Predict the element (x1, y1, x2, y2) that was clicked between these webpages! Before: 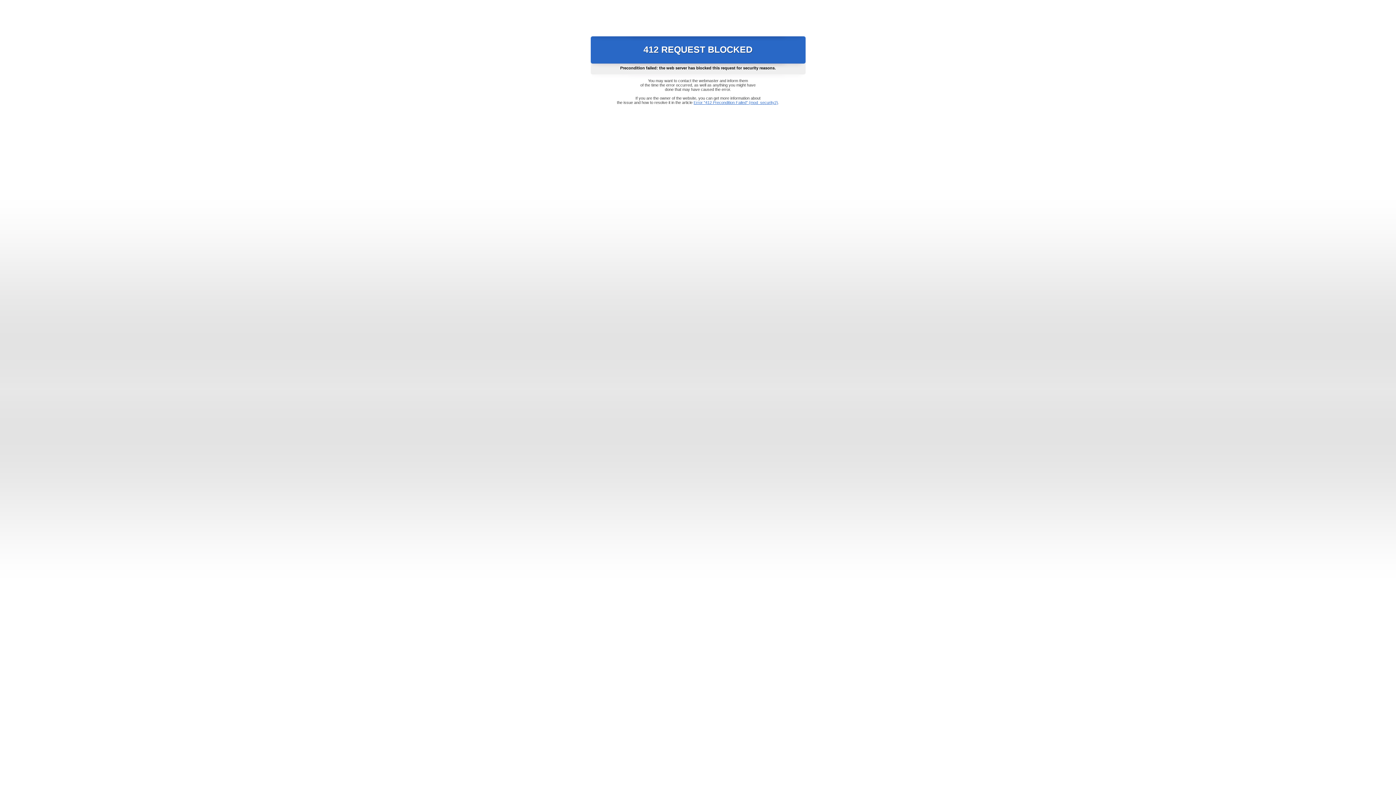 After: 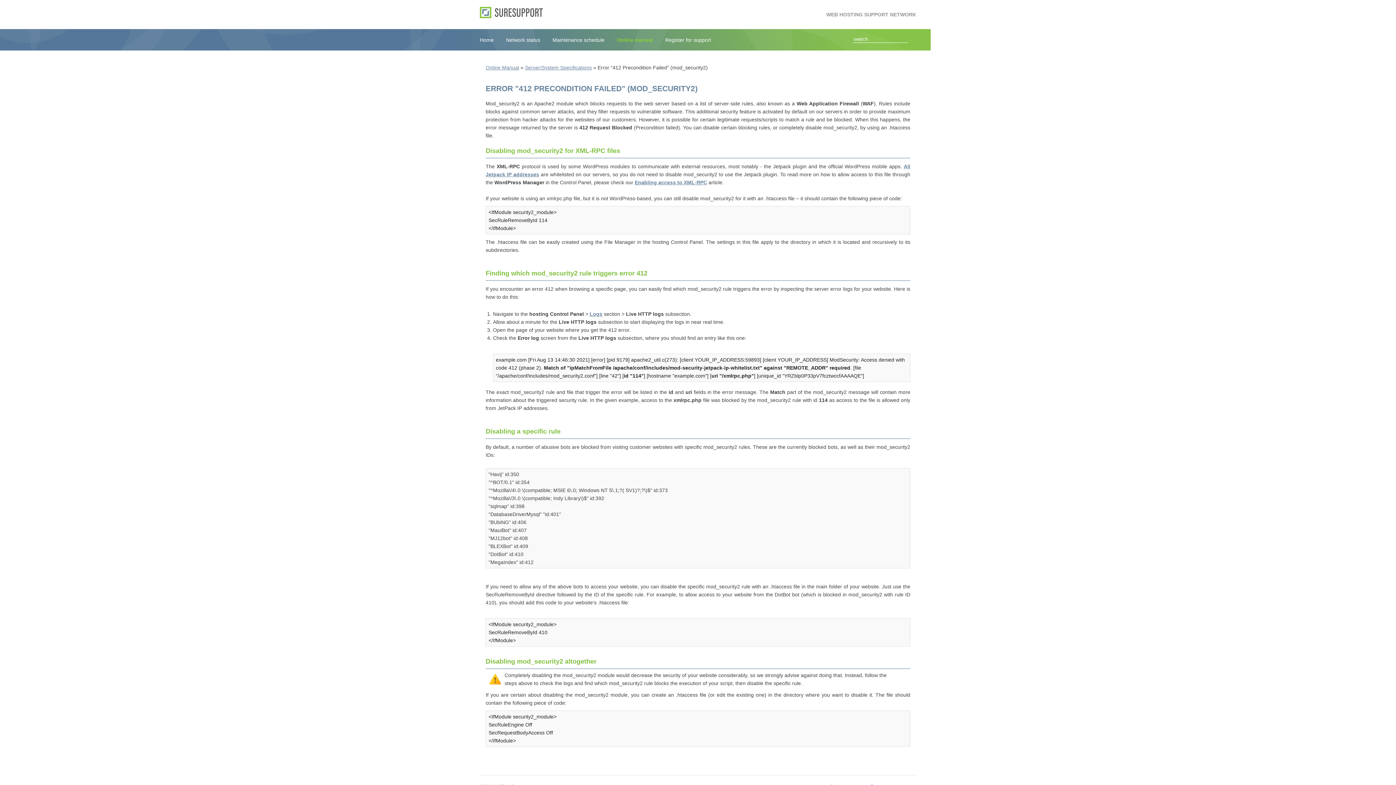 Action: bbox: (693, 100, 778, 104) label: Error "412 Precondition Failed" (mod_security2)